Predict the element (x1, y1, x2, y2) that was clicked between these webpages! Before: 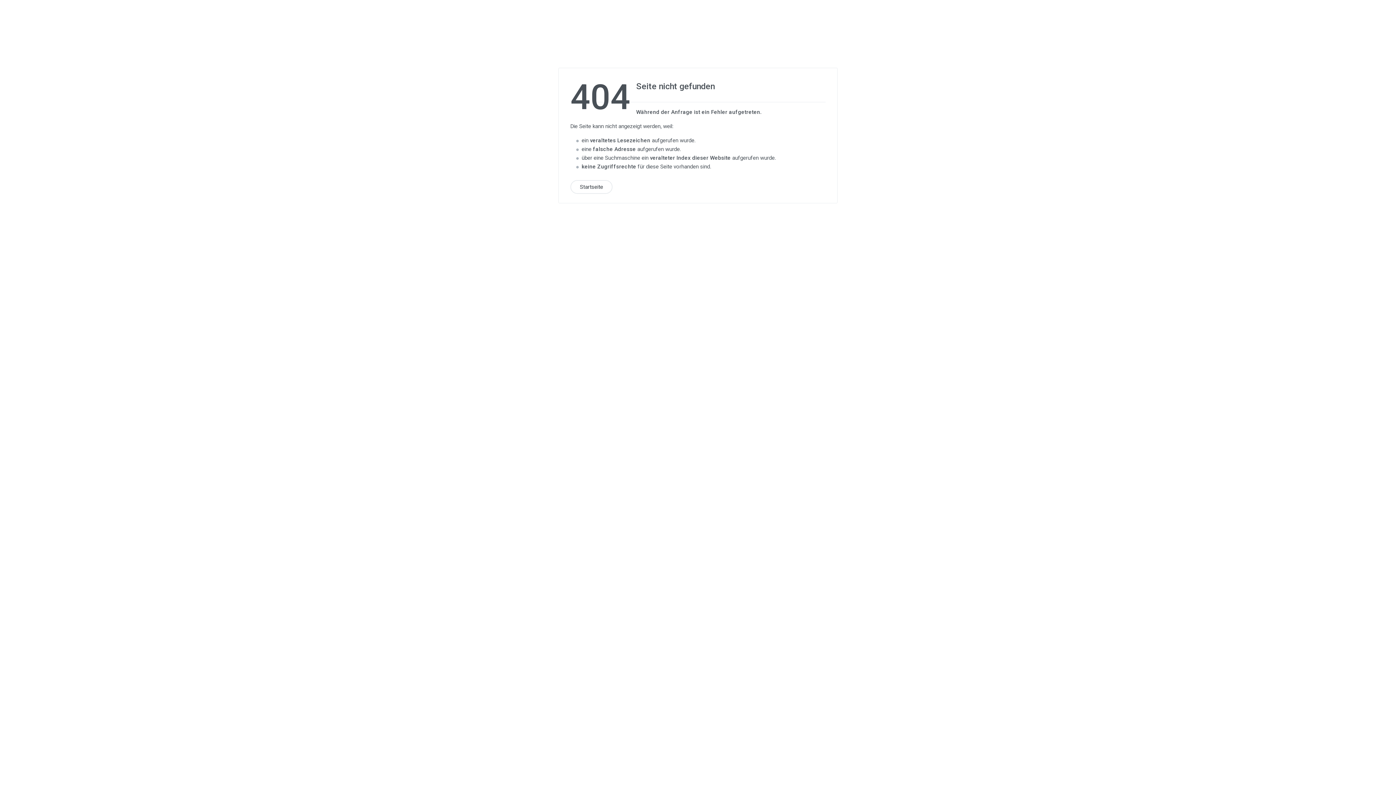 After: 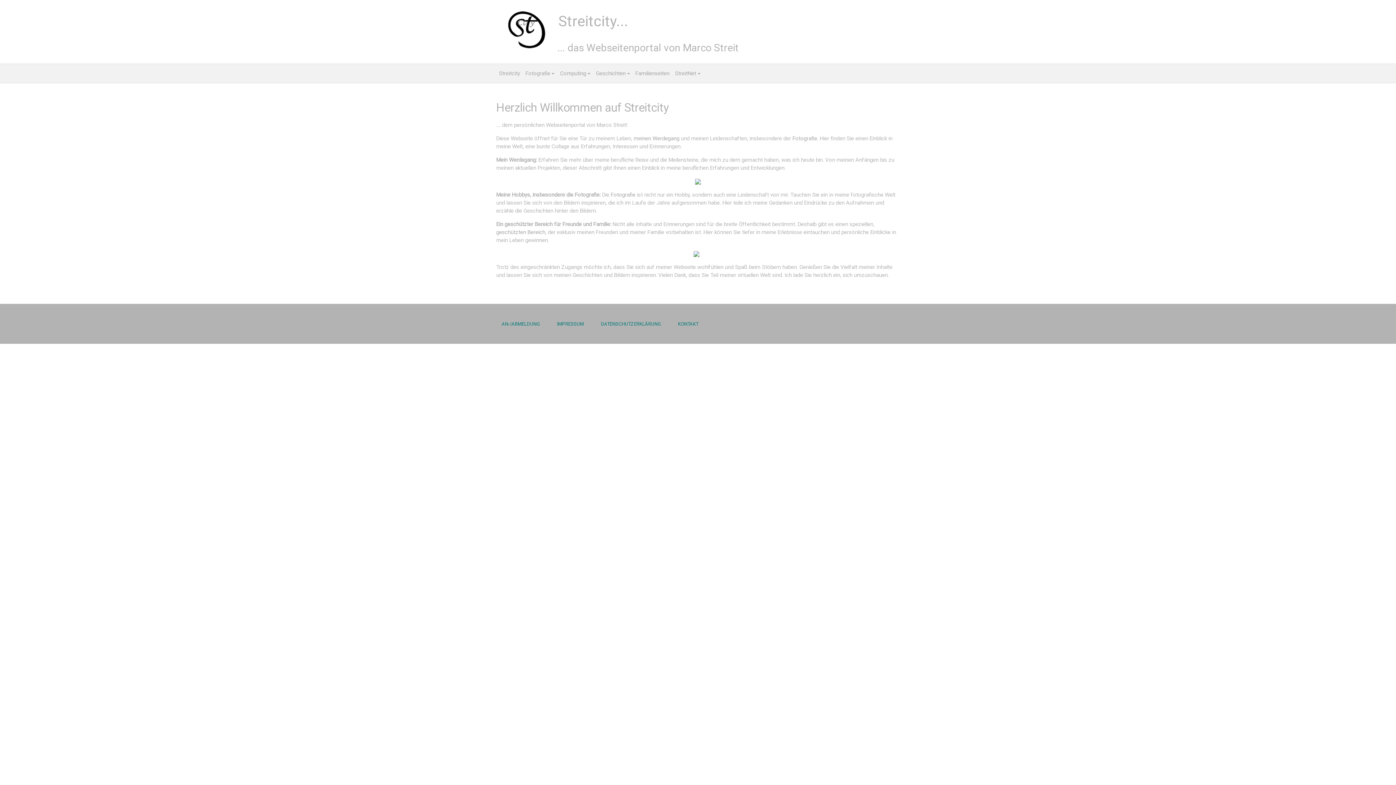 Action: label: Startseite bbox: (570, 180, 612, 194)